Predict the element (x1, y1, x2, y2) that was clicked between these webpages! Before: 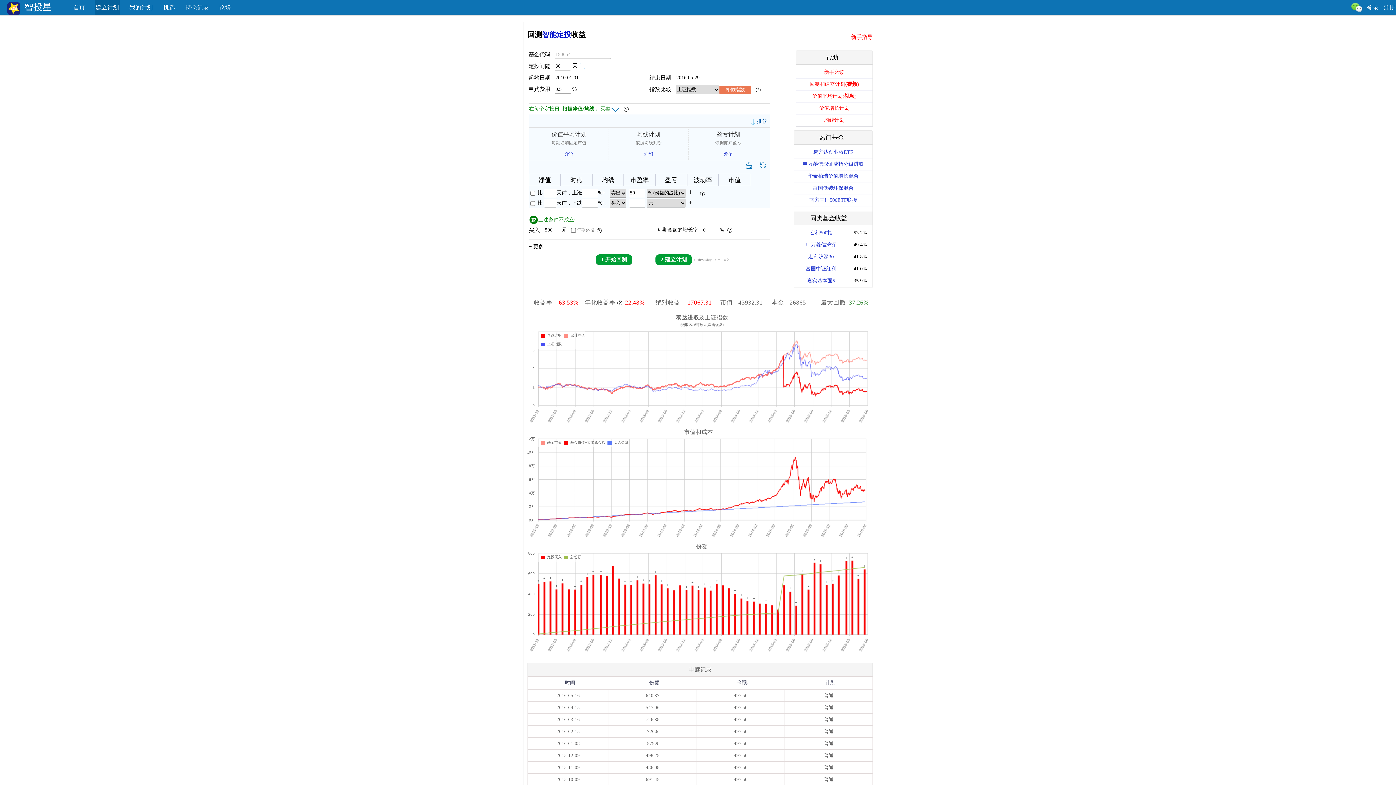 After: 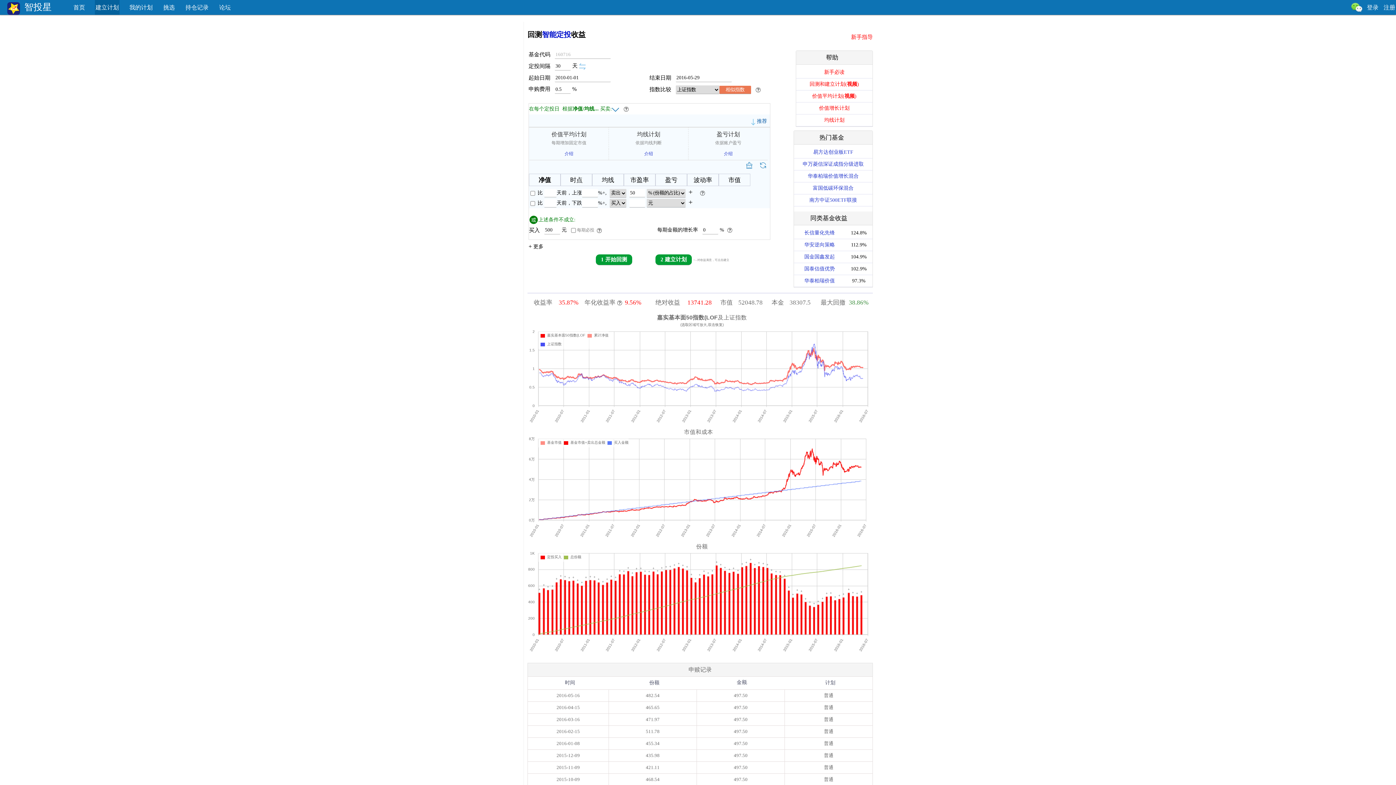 Action: bbox: (807, 278, 835, 283) label: 嘉实基本面5